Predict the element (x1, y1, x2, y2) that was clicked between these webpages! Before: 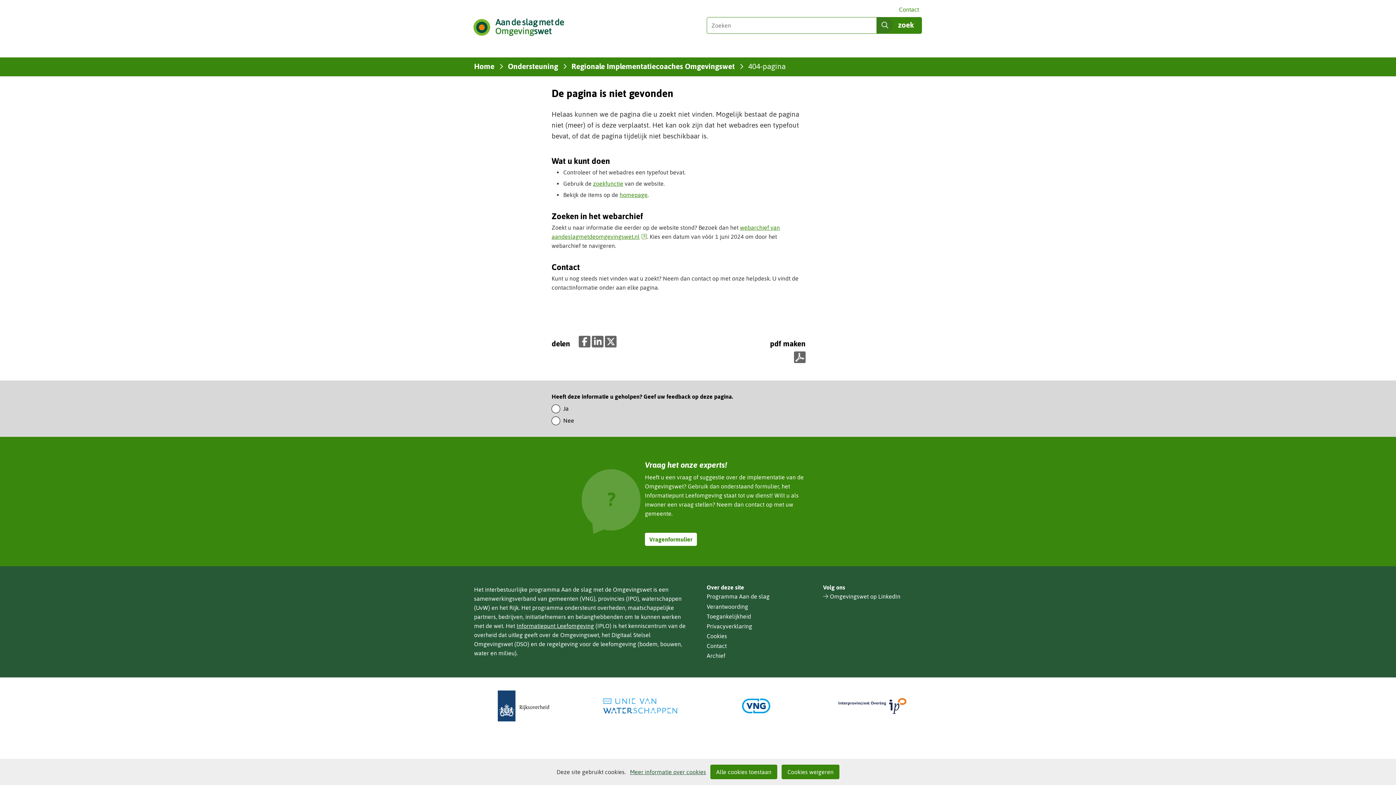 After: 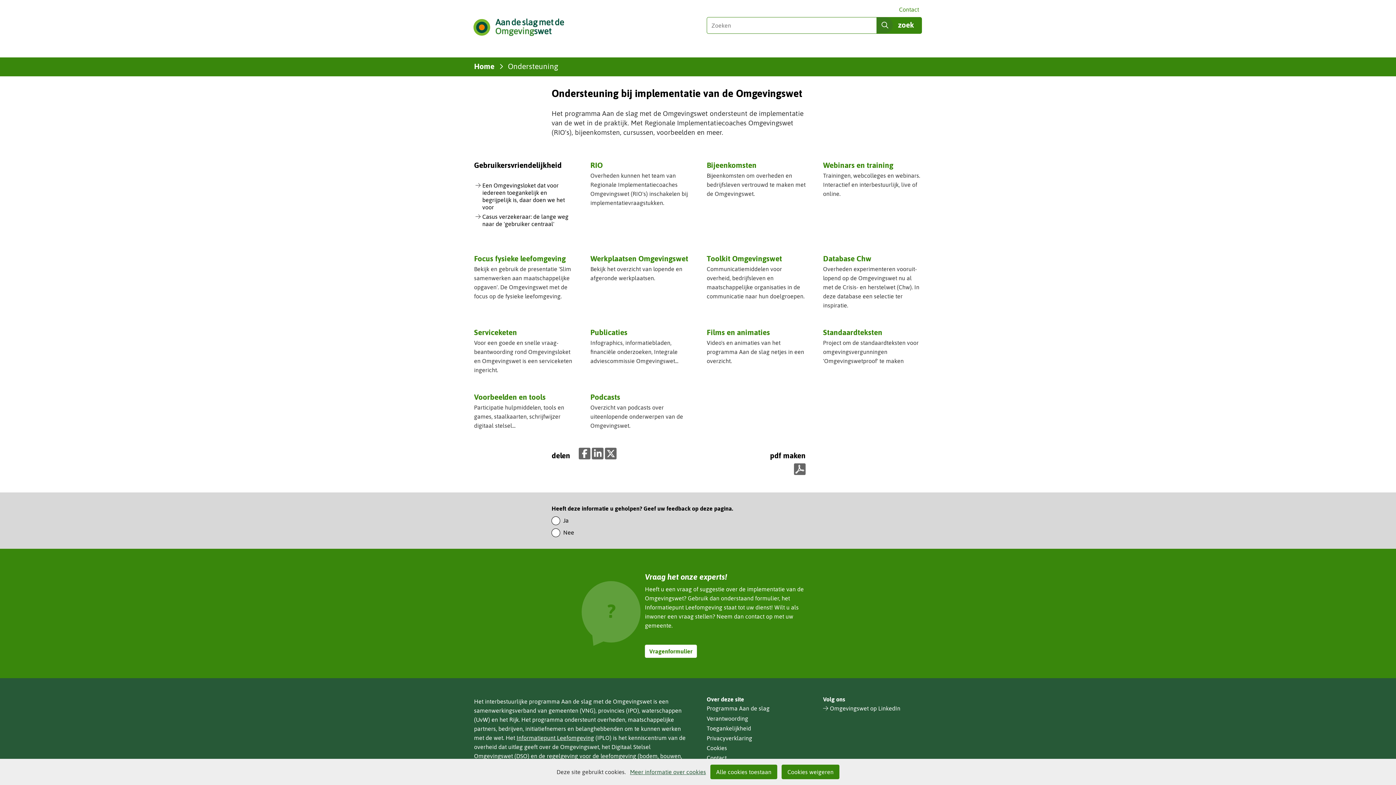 Action: label: Ondersteuning bbox: (508, 61, 558, 72)